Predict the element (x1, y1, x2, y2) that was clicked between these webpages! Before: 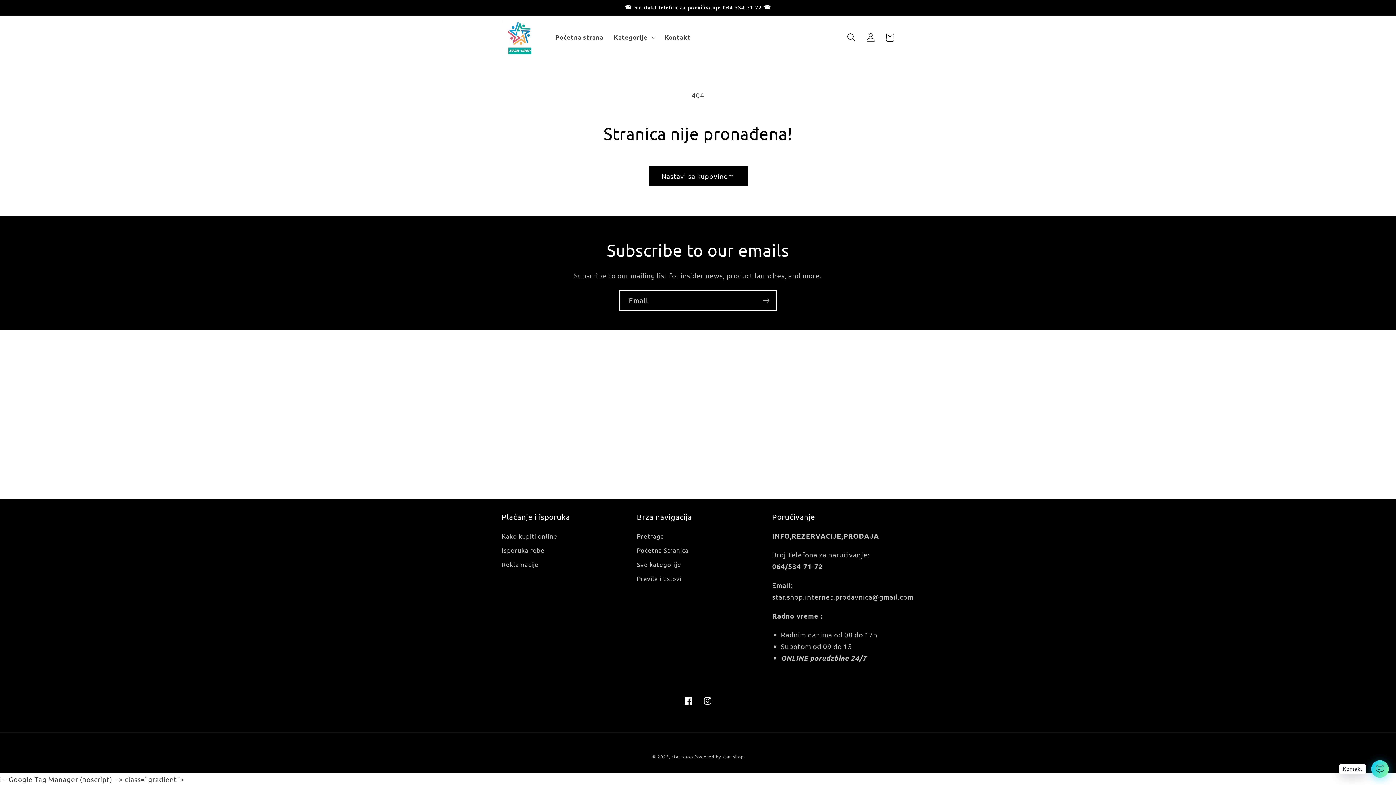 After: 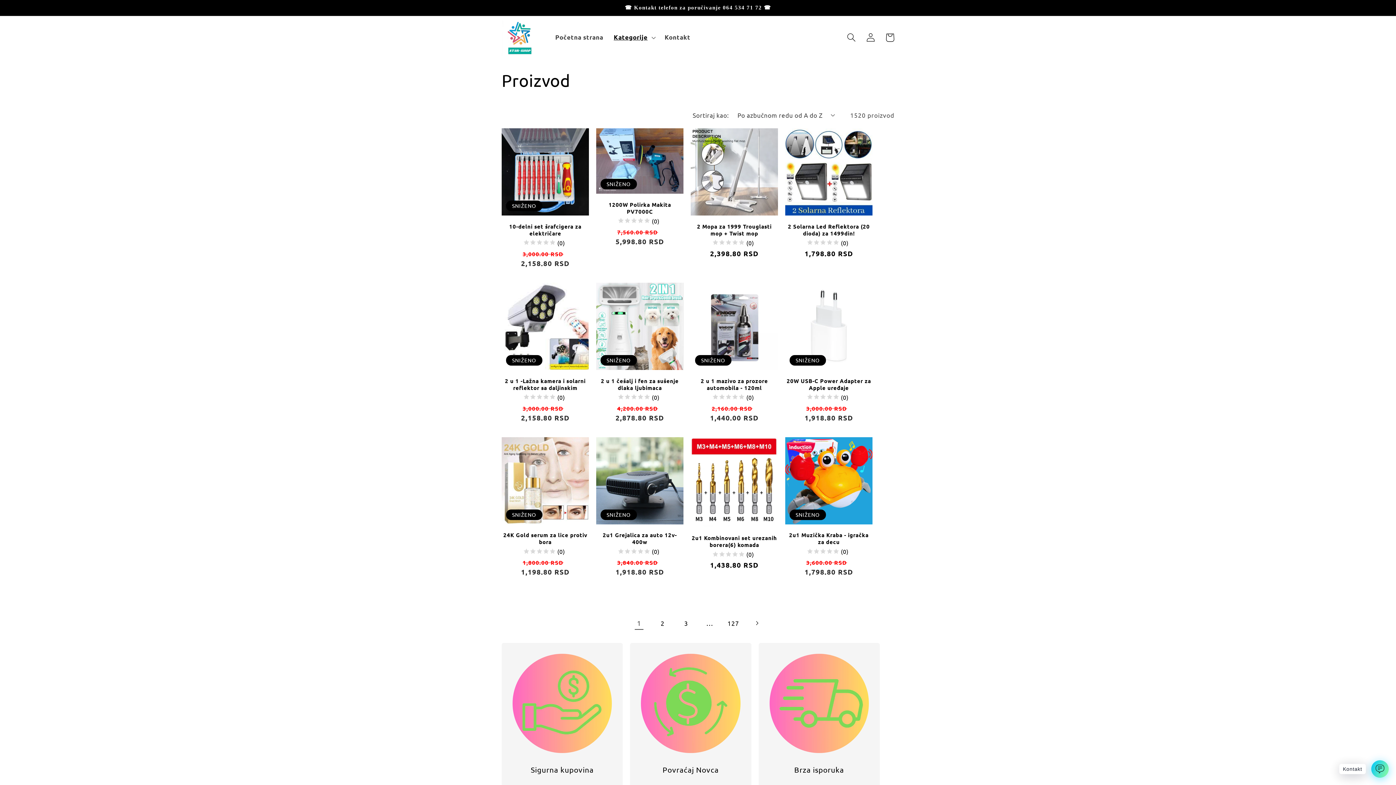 Action: bbox: (648, 166, 747, 185) label: Nastavi sa kupovinom